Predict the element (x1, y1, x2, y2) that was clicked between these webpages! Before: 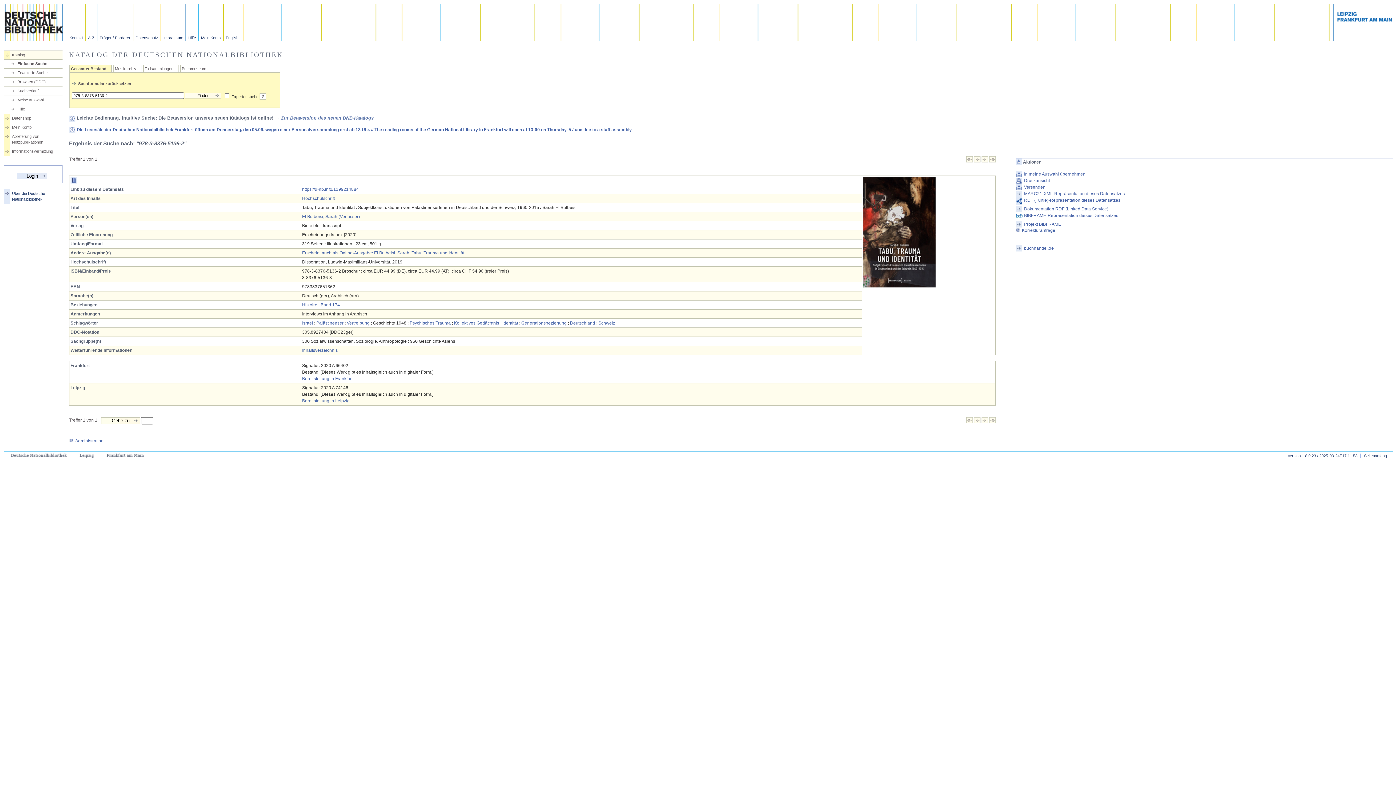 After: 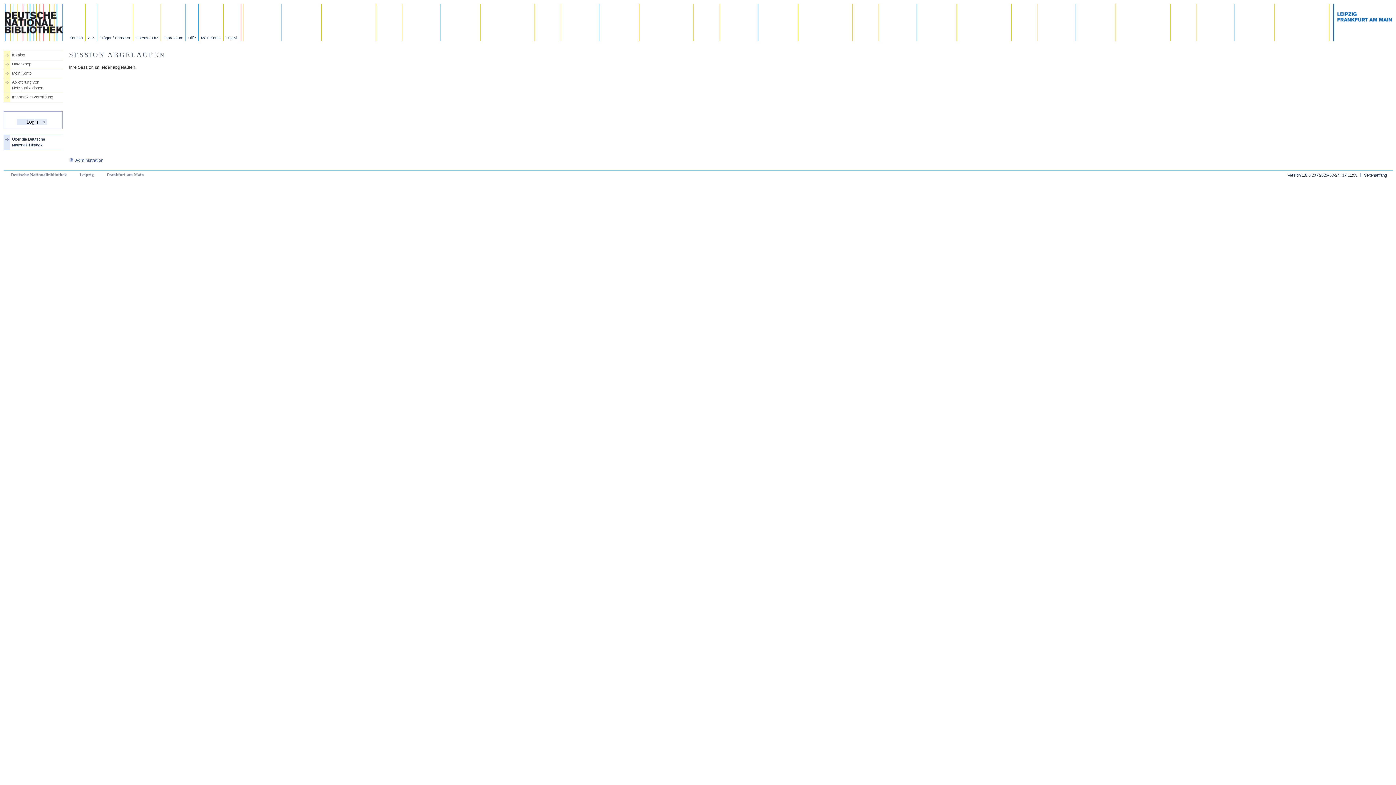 Action: bbox: (1015, 171, 1393, 177) label: In meine Auswahl übernehmen